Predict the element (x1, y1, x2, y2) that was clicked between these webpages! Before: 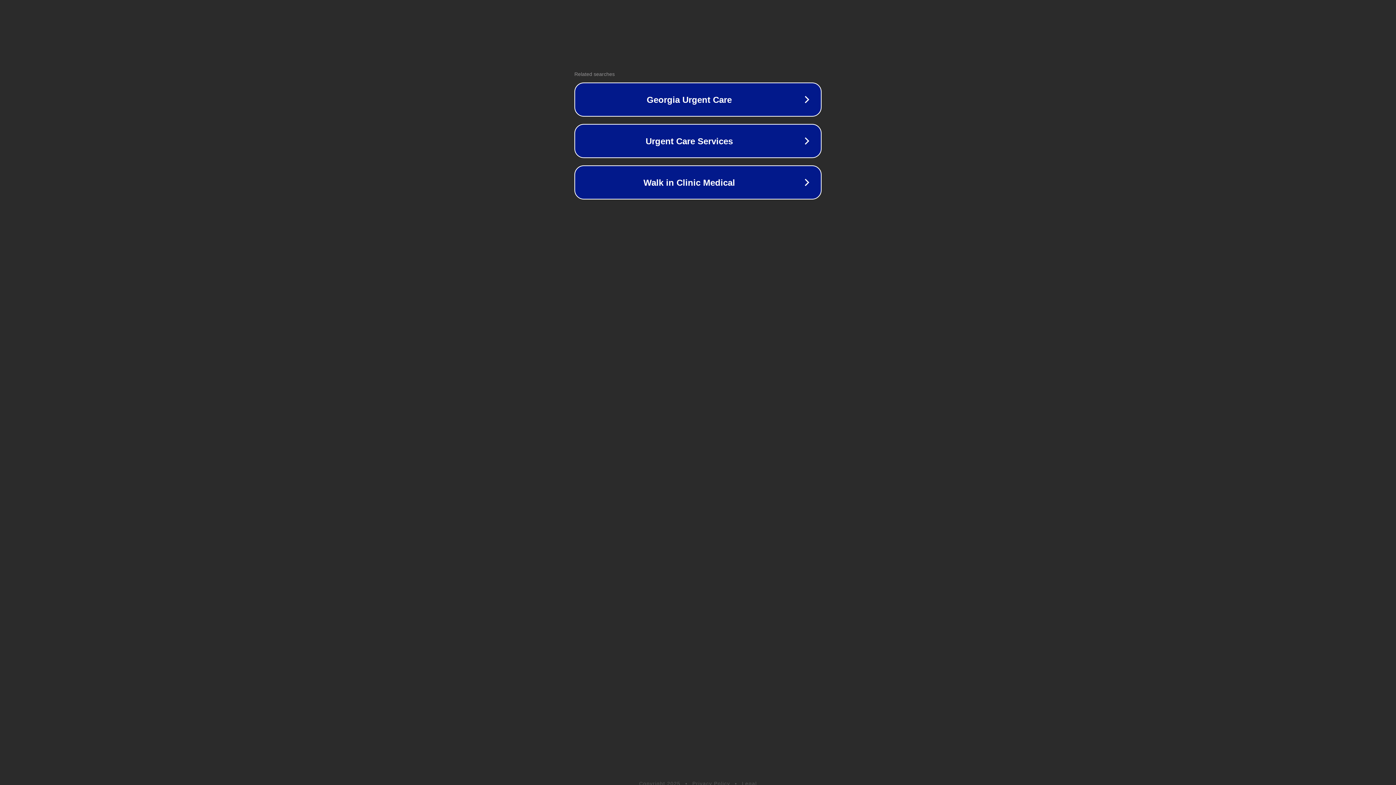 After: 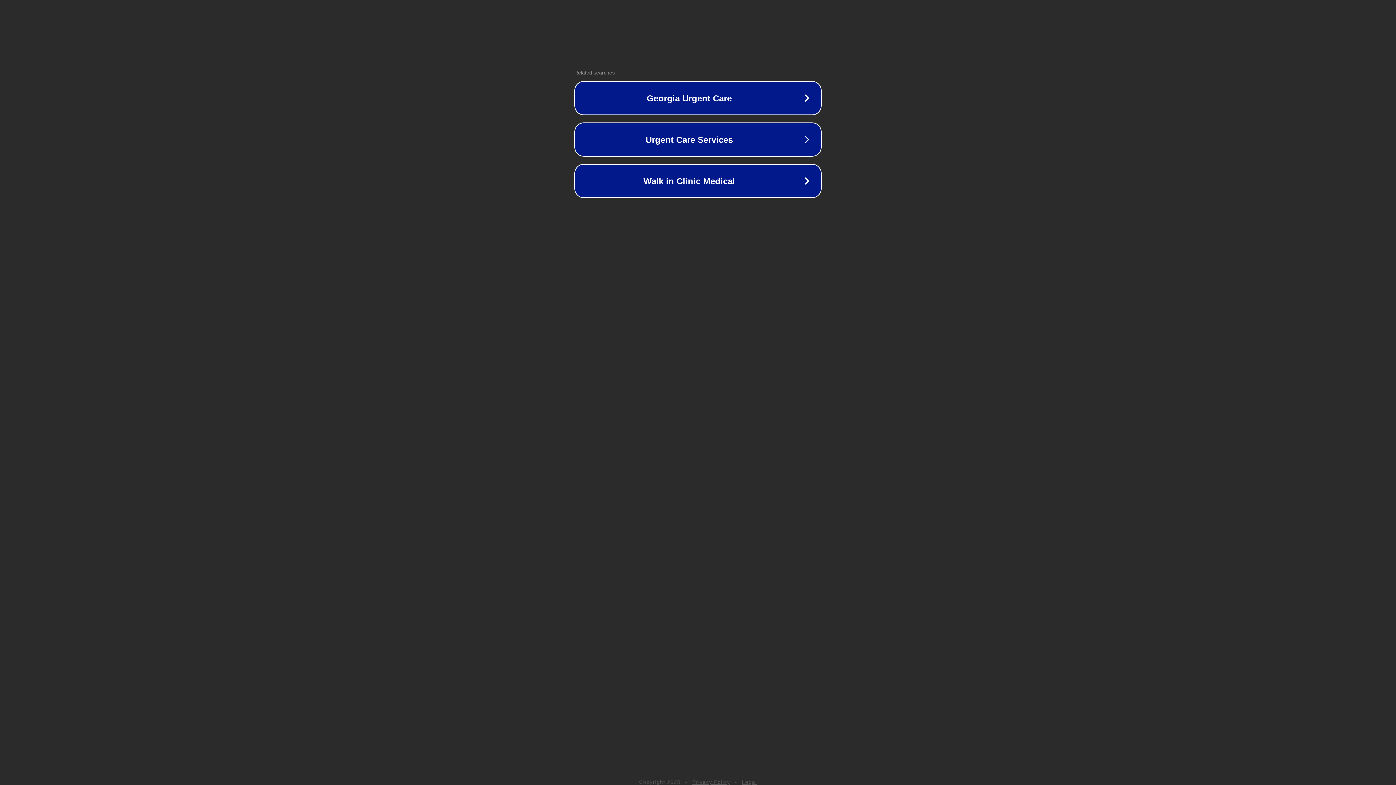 Action: label: Privacy Policy bbox: (692, 781, 730, 786)